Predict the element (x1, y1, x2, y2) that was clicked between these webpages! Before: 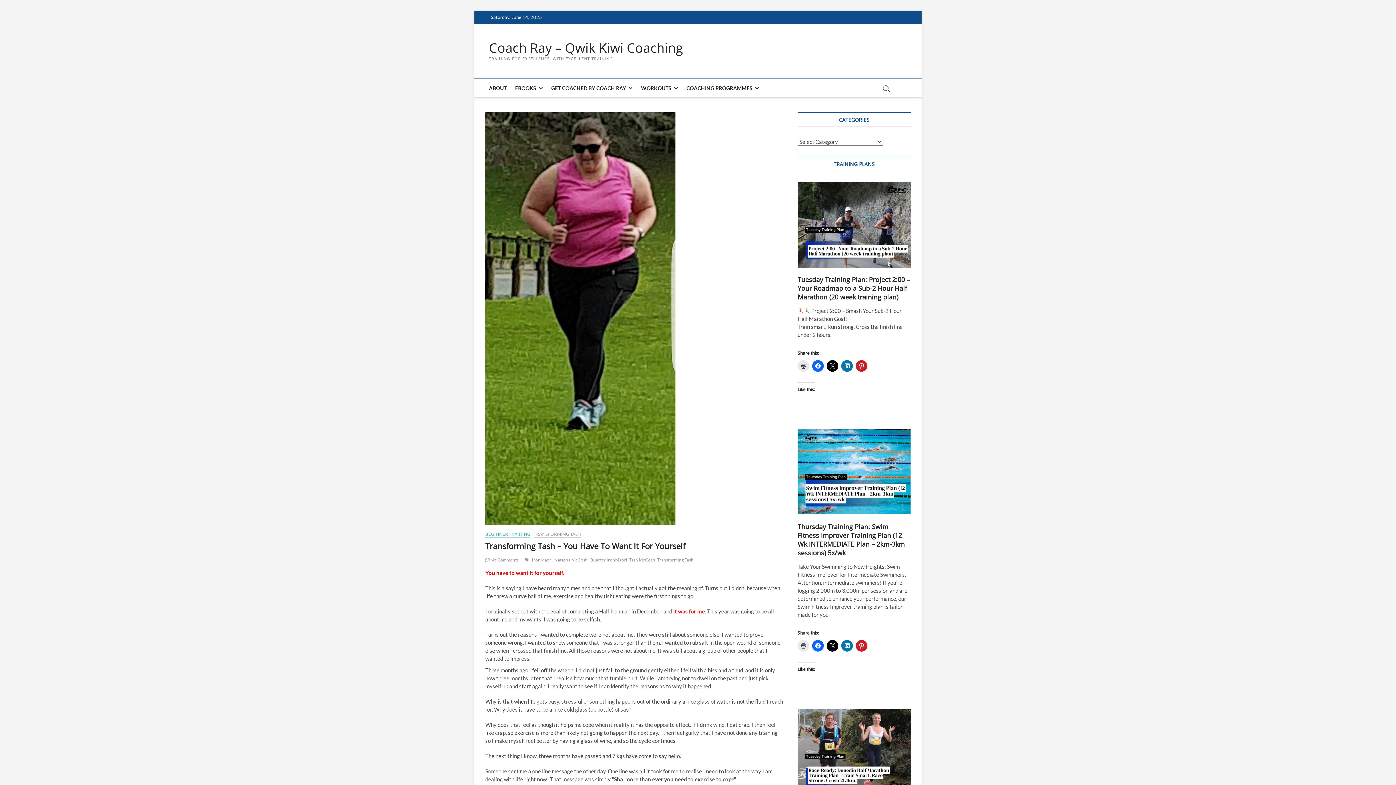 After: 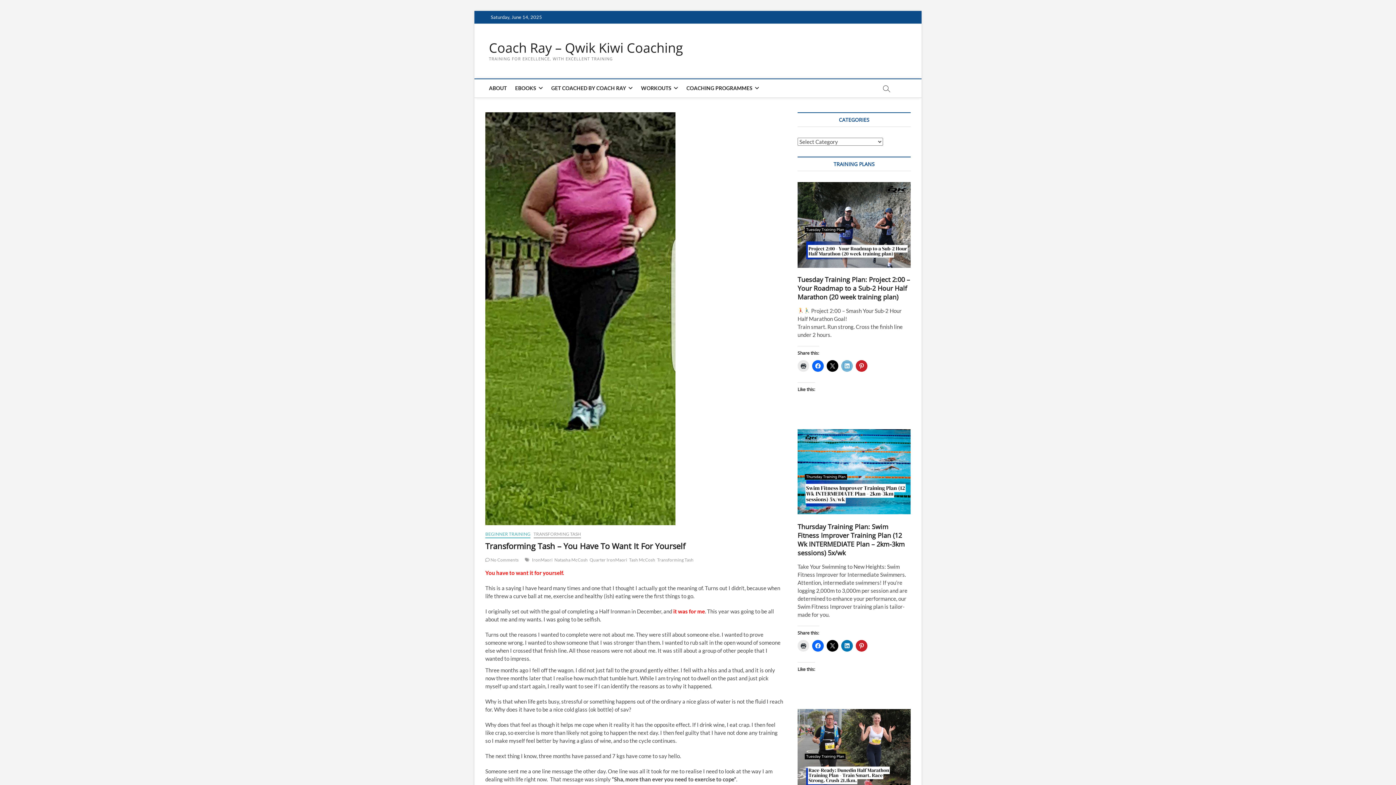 Action: bbox: (841, 360, 853, 371)